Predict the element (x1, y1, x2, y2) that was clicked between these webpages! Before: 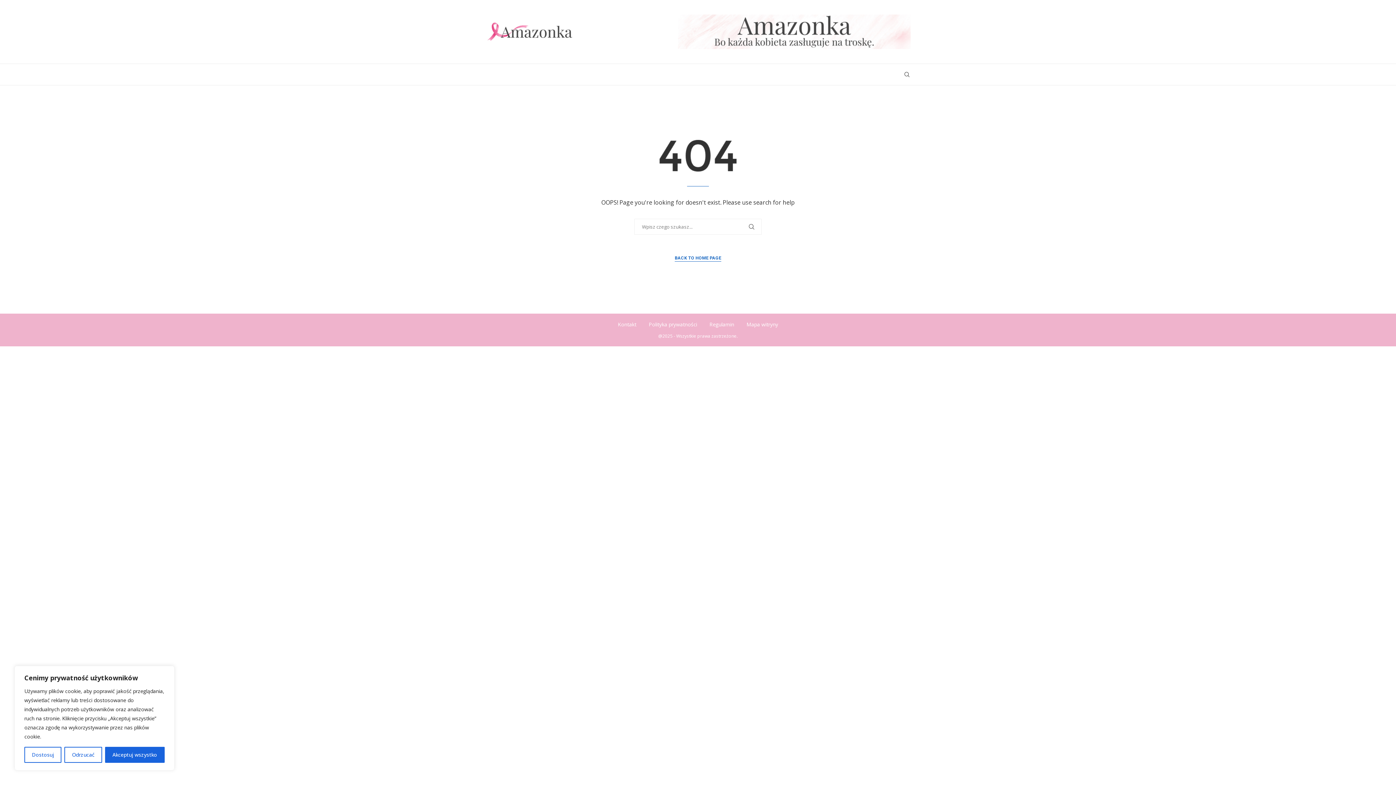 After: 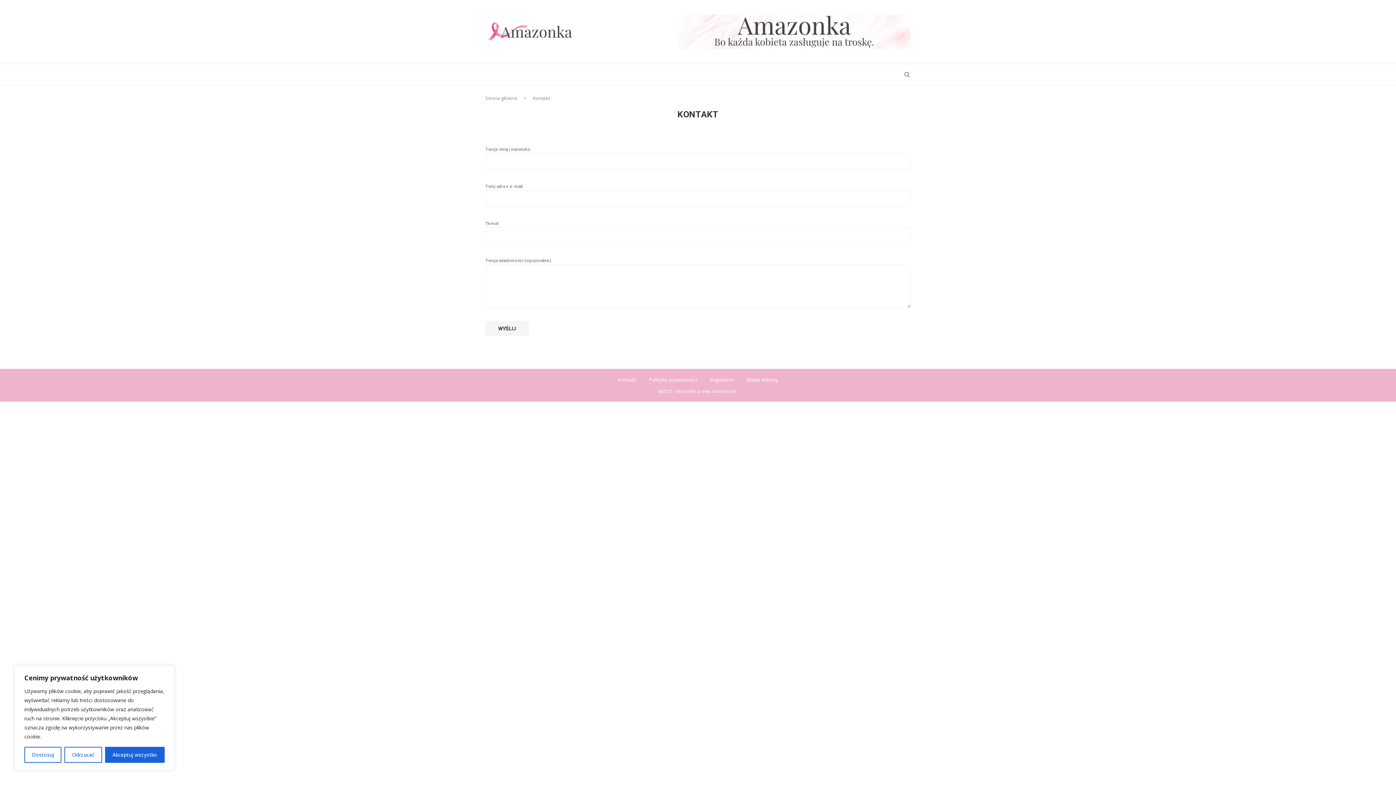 Action: bbox: (618, 321, 636, 328) label: Kontakt